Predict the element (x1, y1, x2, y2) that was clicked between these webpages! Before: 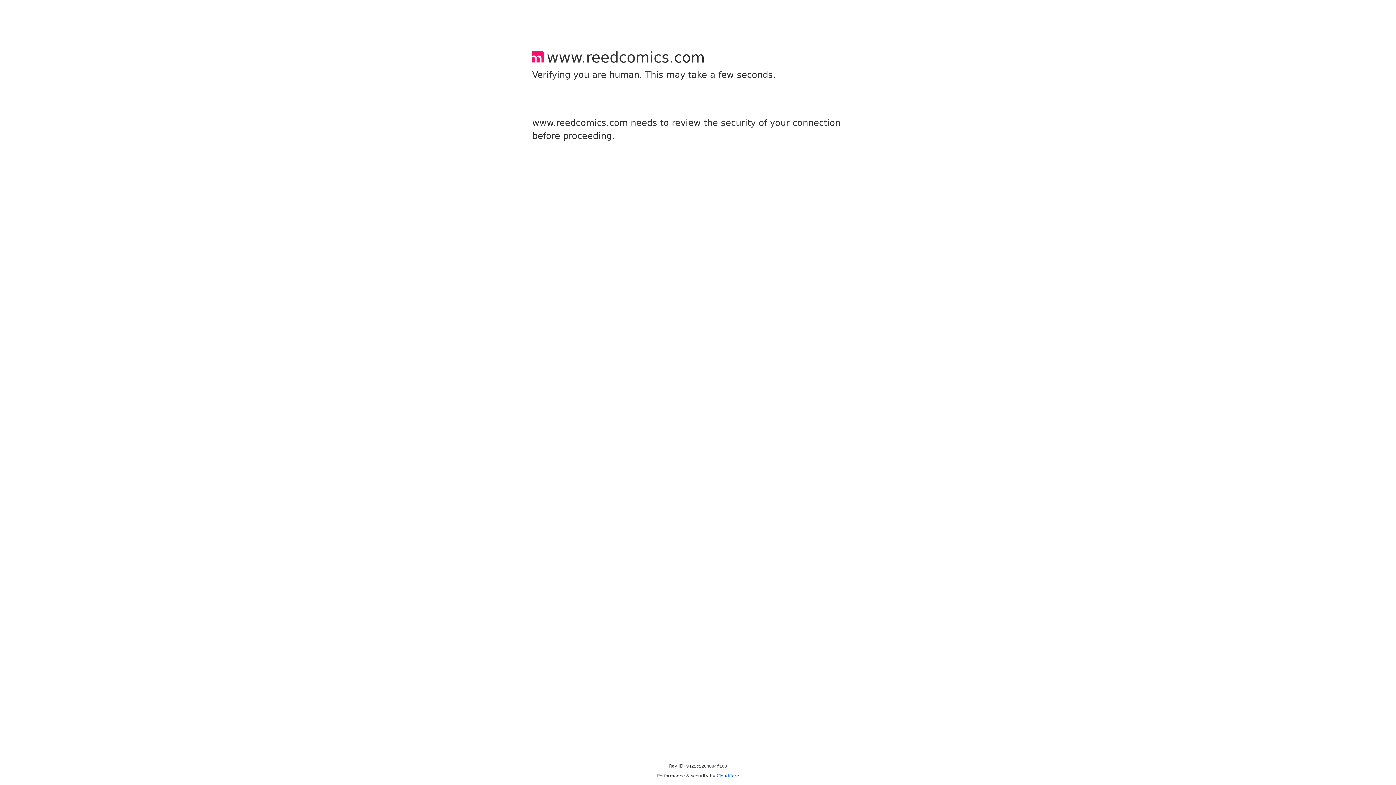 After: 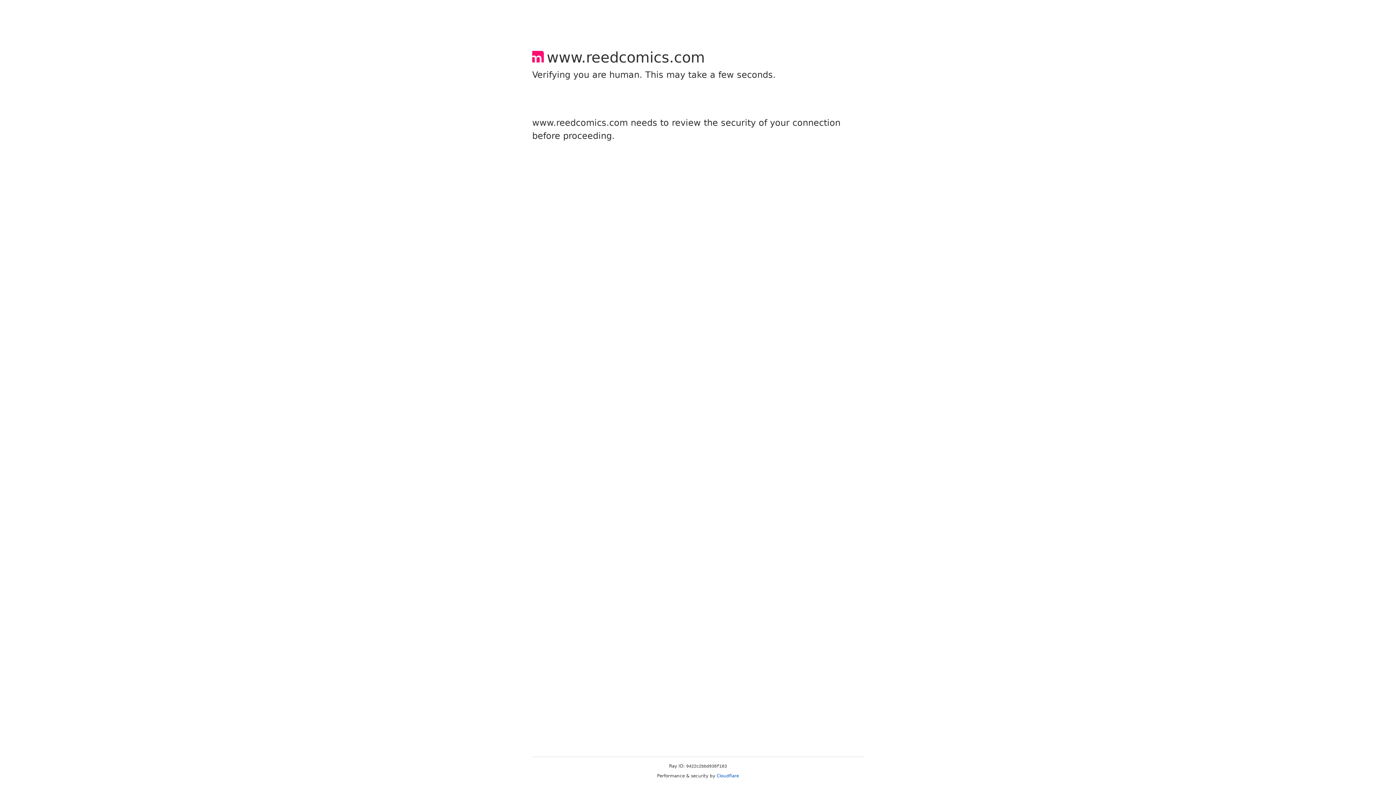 Action: label: Cloudflare bbox: (716, 773, 739, 778)